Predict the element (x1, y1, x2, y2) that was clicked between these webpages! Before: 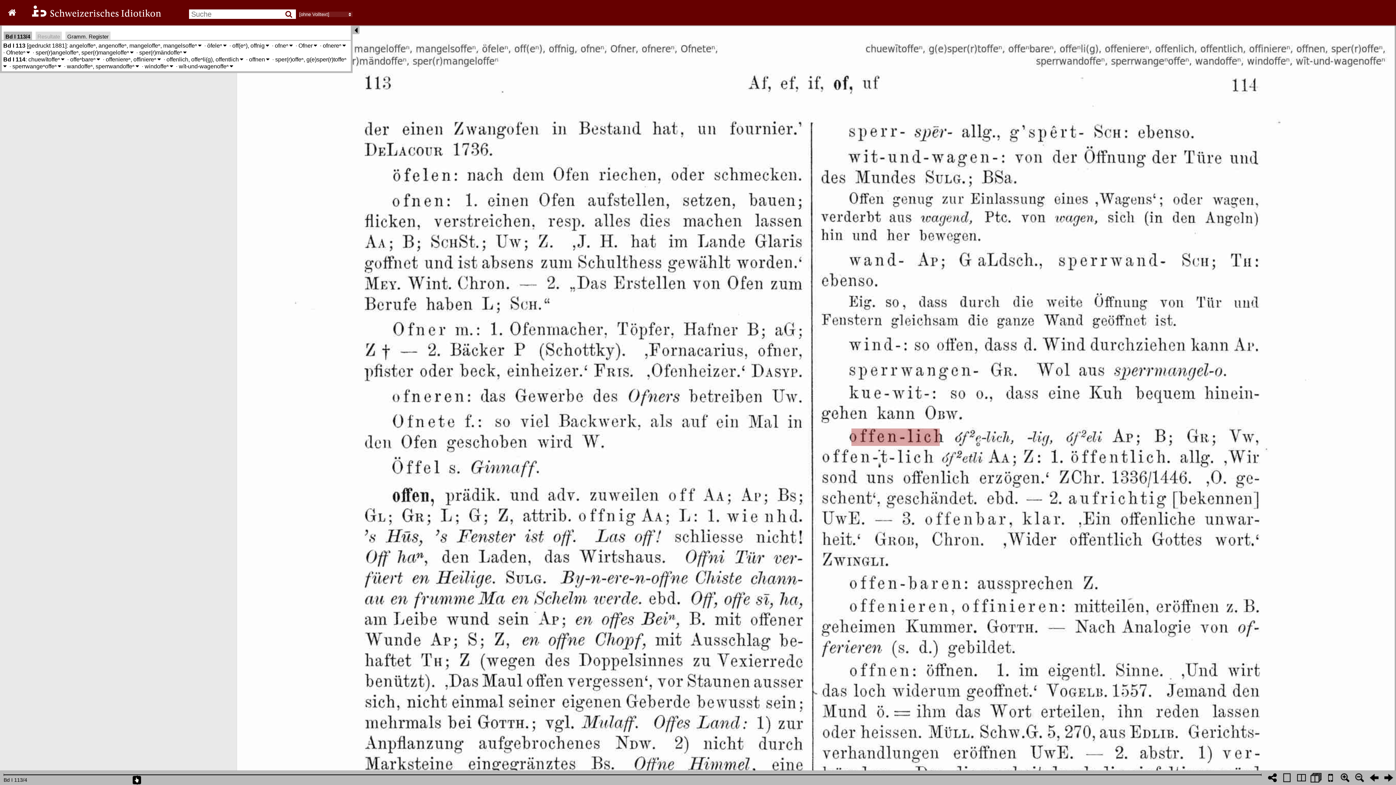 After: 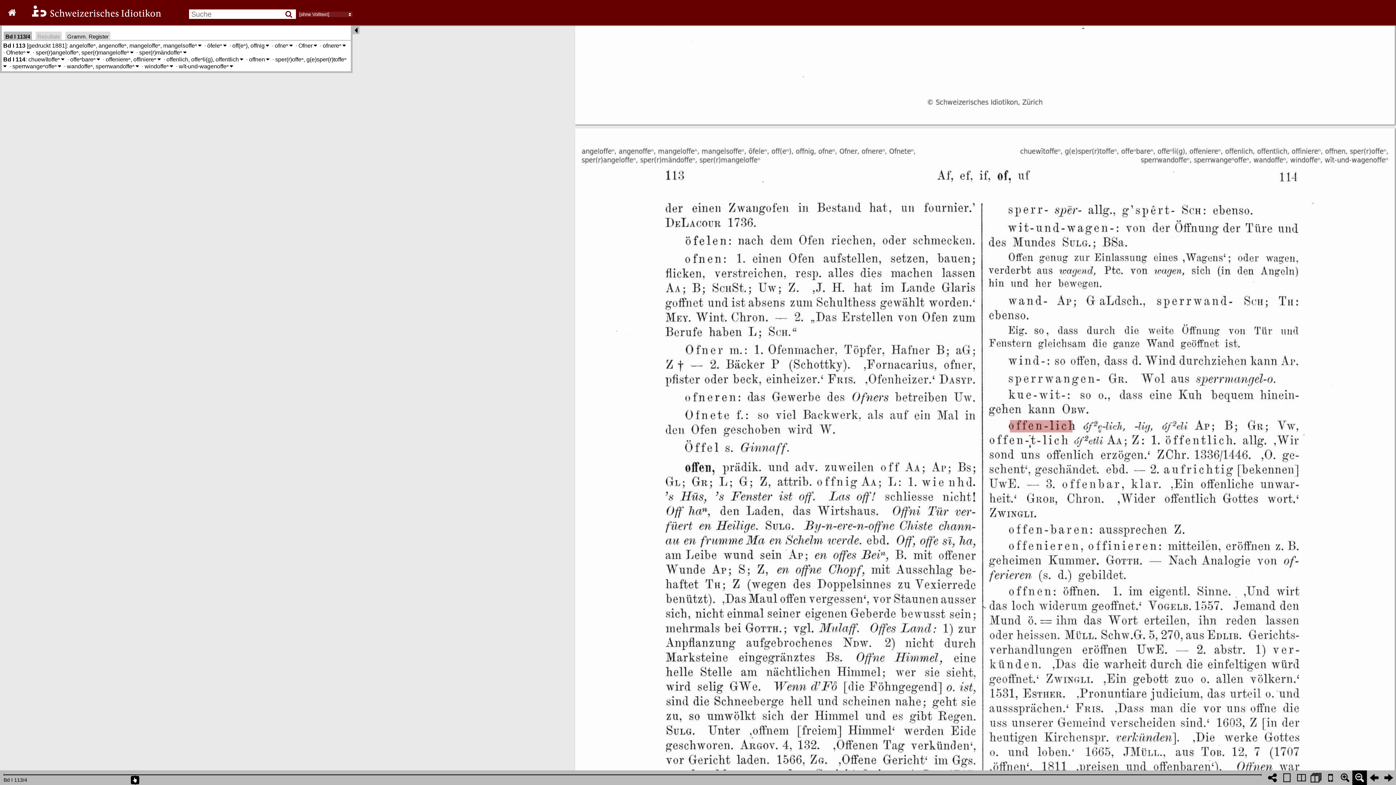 Action: bbox: (1352, 770, 1367, 785)